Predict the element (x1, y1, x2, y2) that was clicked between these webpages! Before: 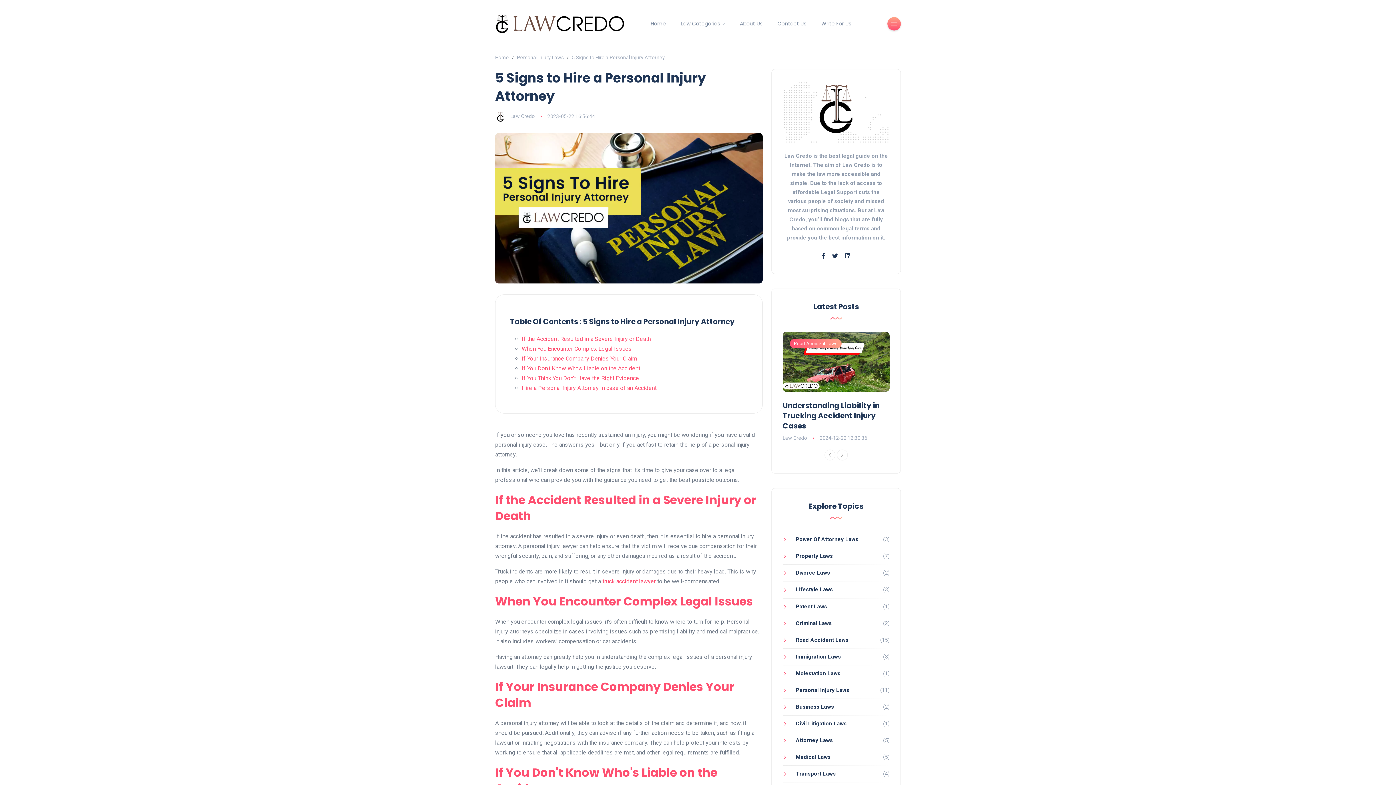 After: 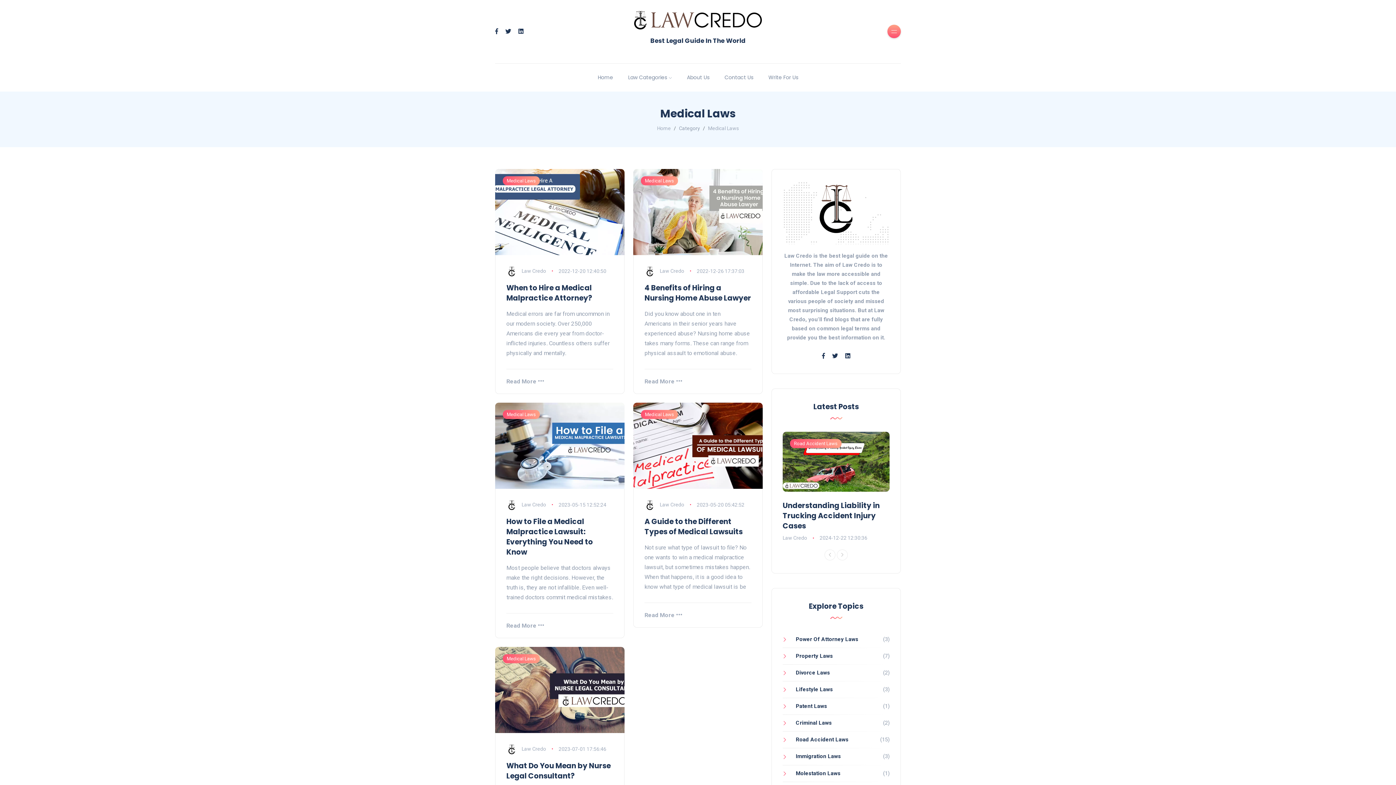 Action: label: Medical Laws bbox: (782, 754, 830, 760)